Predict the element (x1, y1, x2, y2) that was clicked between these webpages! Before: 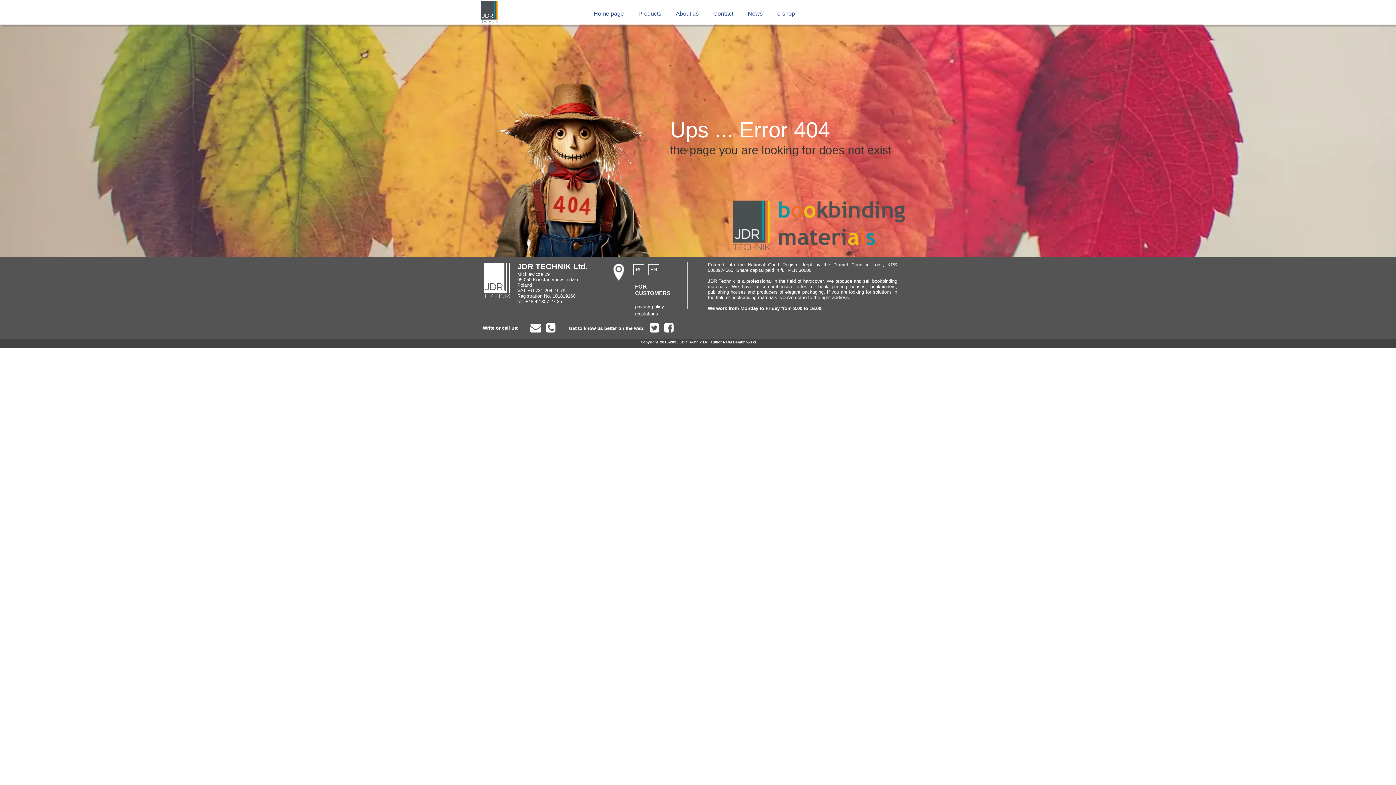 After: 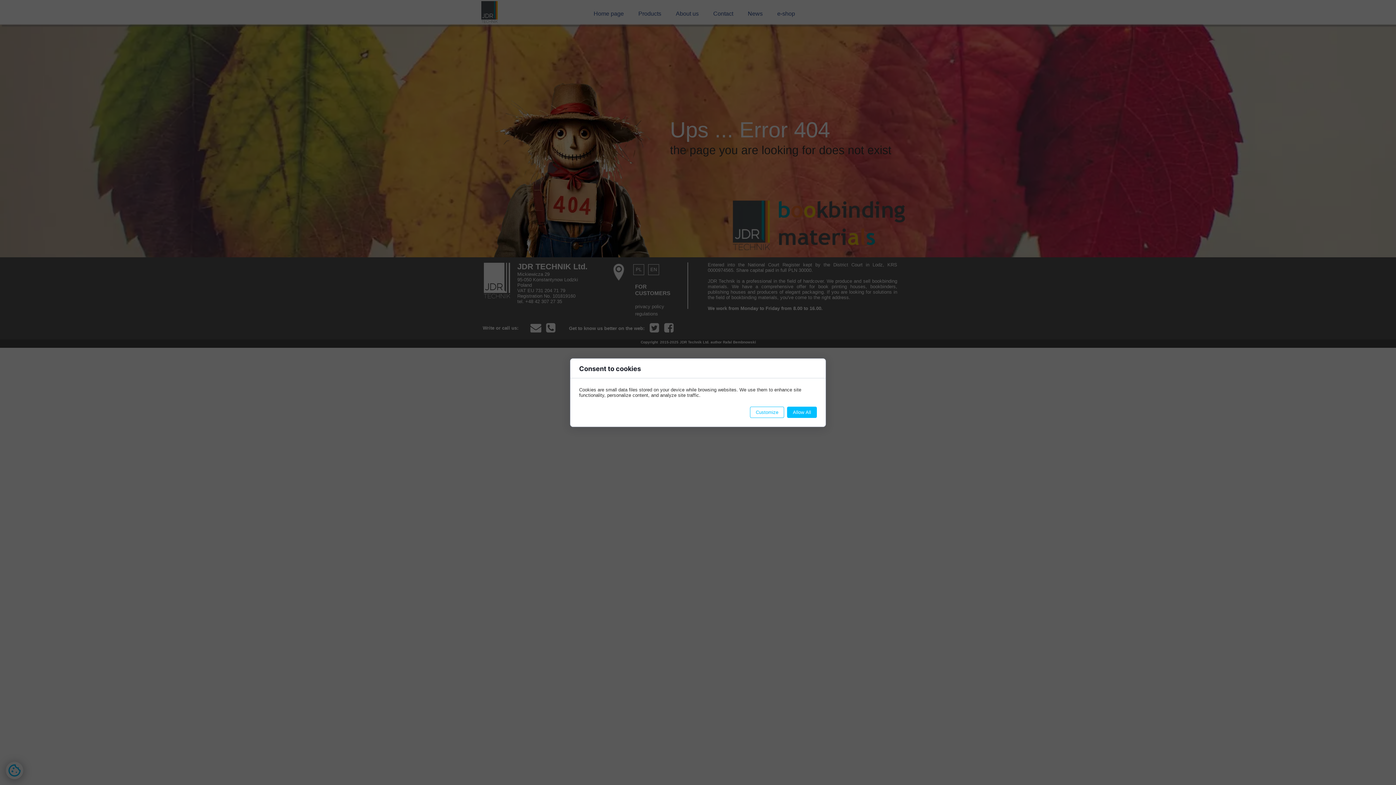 Action: bbox: (530, 322, 541, 333)